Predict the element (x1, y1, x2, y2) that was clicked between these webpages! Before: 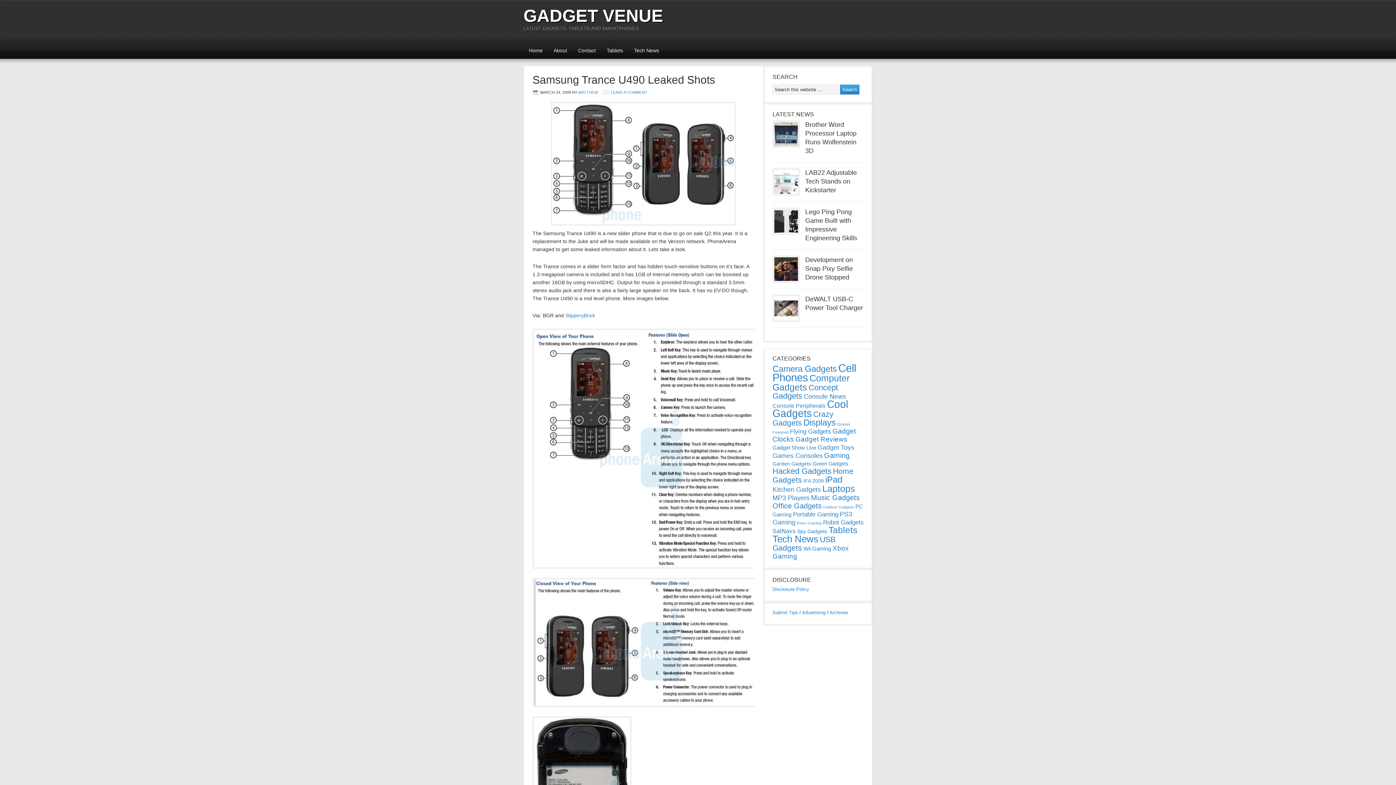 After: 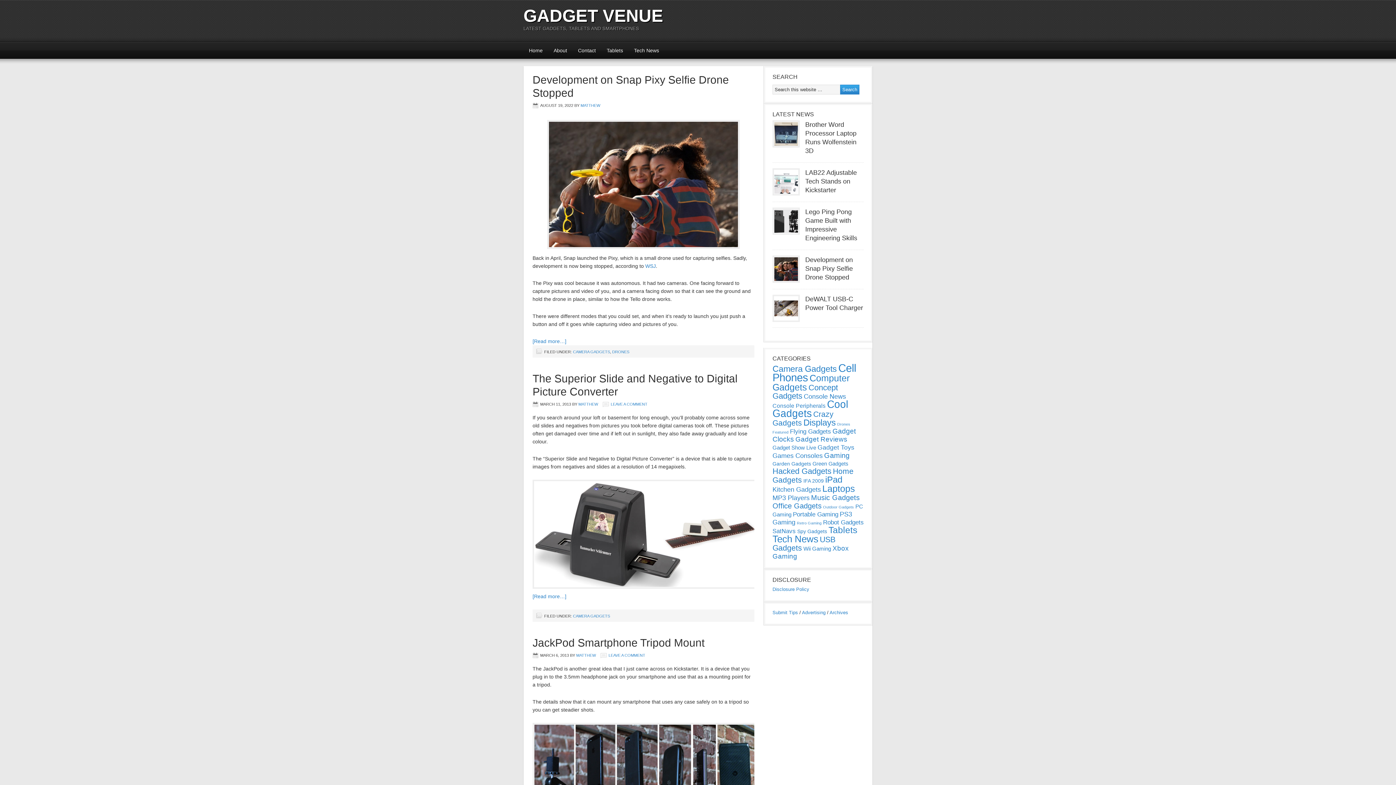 Action: bbox: (772, 364, 837, 373) label: Camera Gadgets (298 items)